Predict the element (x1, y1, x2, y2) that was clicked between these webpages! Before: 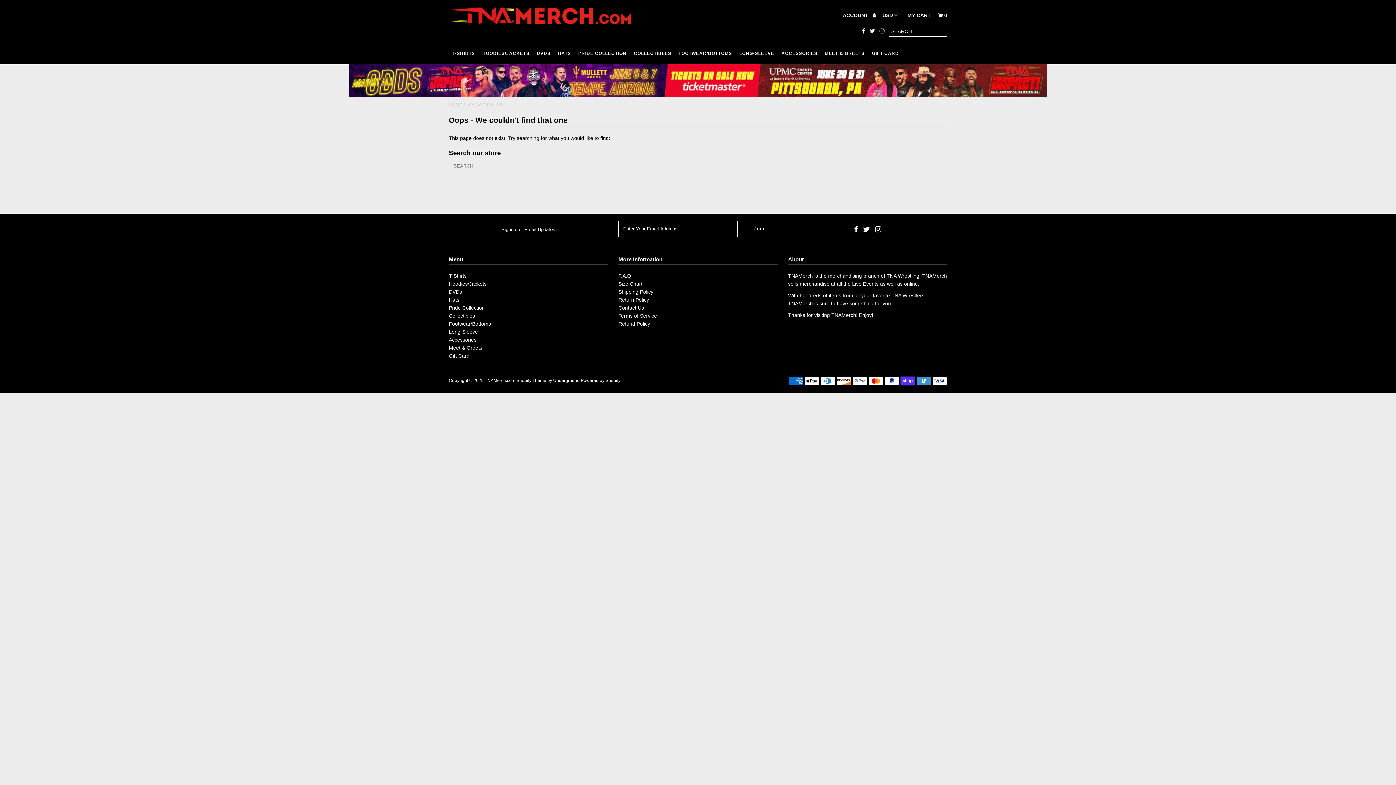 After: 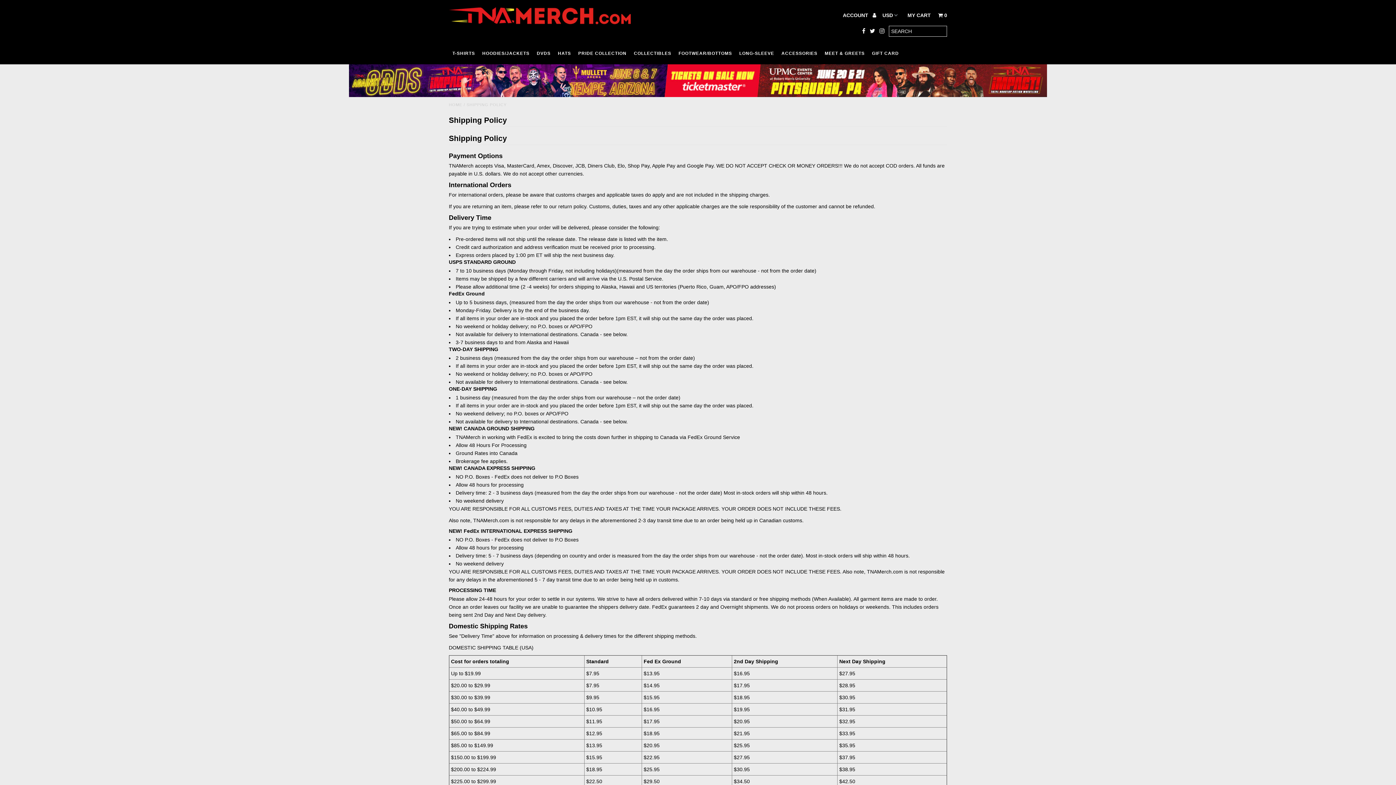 Action: bbox: (618, 288, 653, 294) label: Shipping Policy